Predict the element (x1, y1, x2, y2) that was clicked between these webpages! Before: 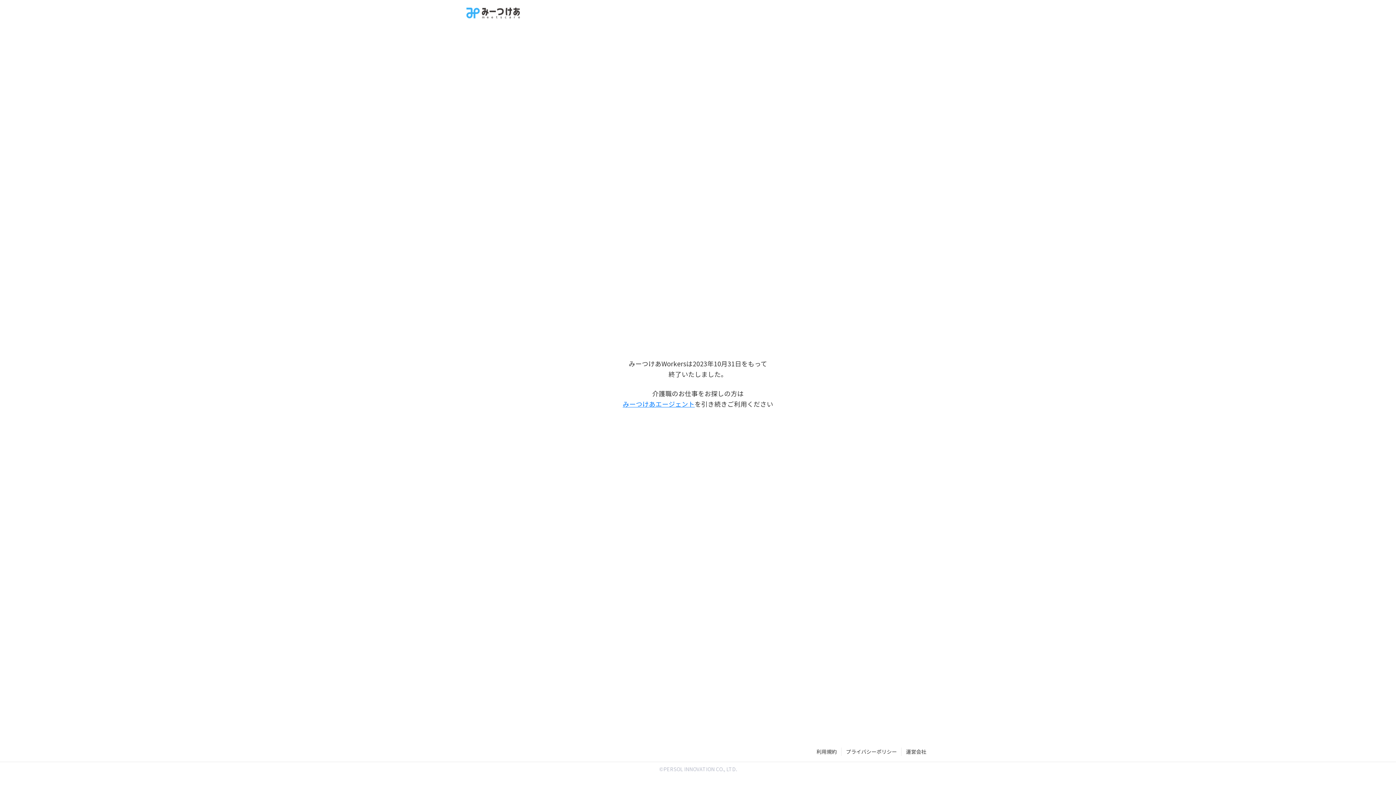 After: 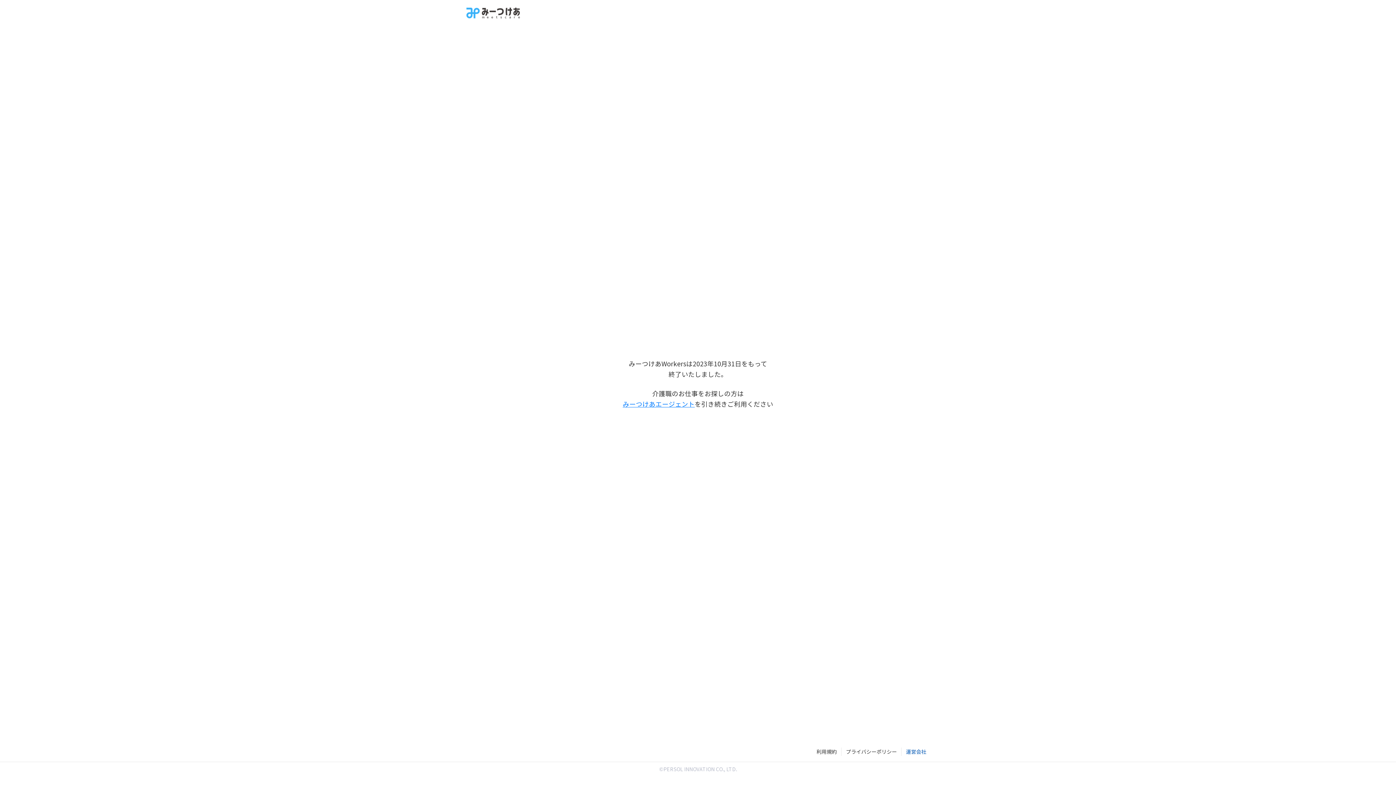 Action: bbox: (906, 748, 926, 755) label: 運営会社